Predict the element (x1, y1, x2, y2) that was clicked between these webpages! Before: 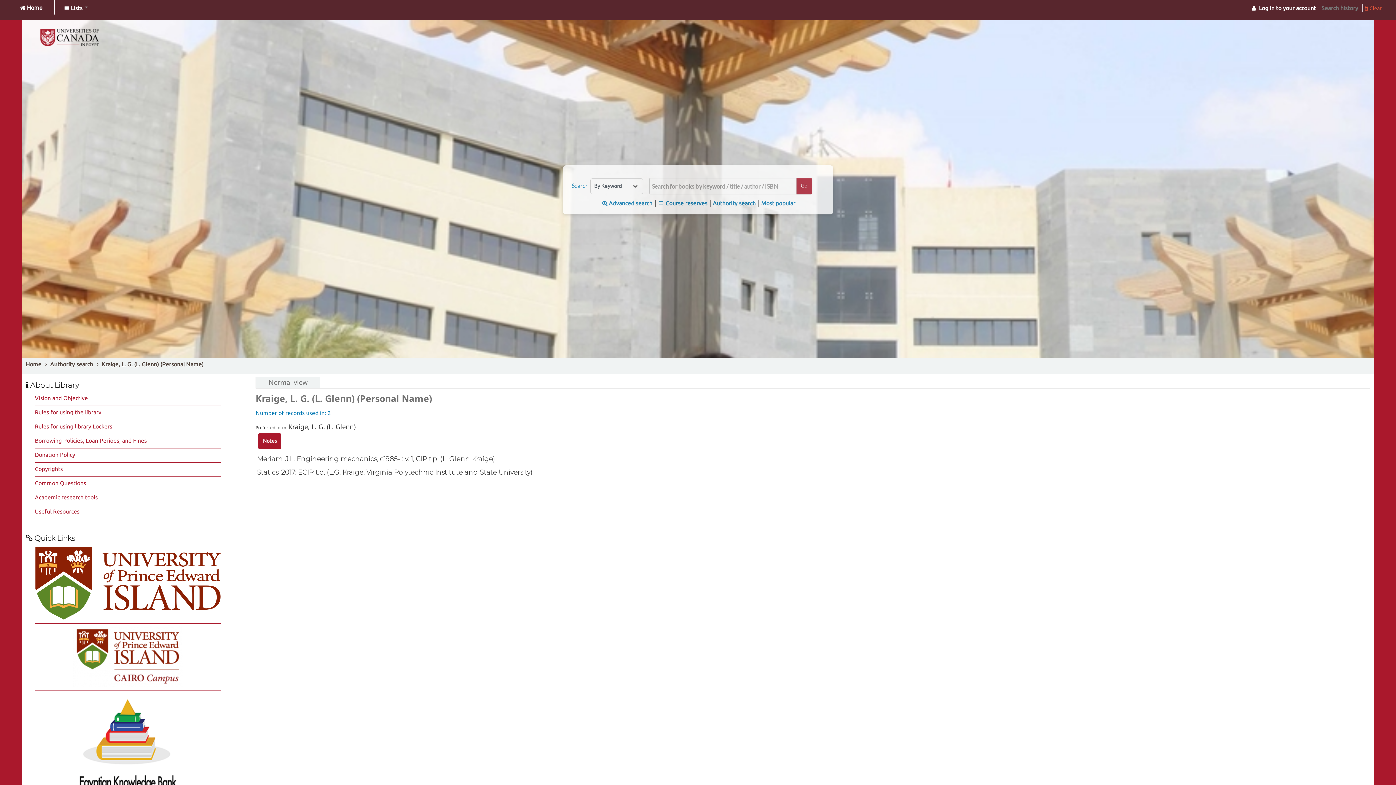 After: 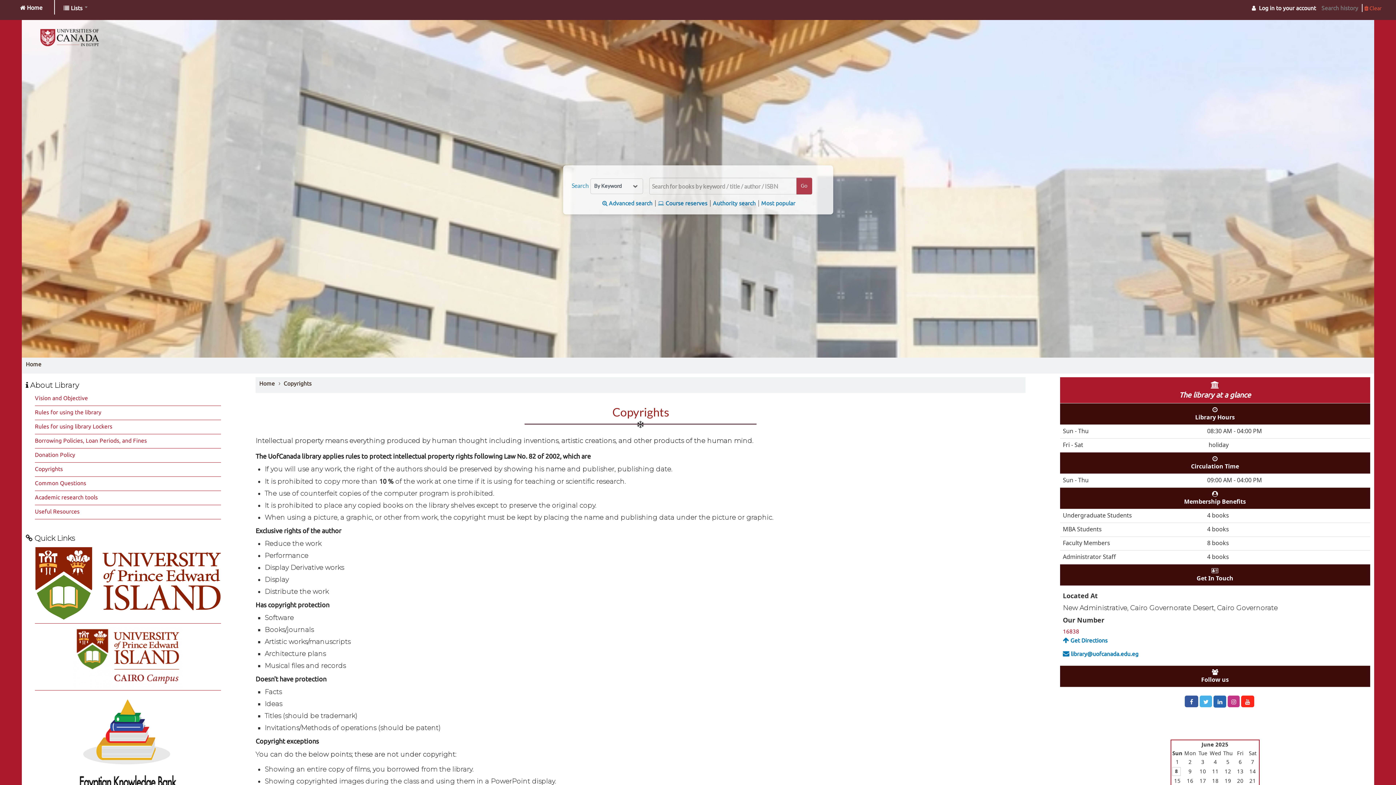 Action: label: Copyrights bbox: (34, 466, 62, 472)